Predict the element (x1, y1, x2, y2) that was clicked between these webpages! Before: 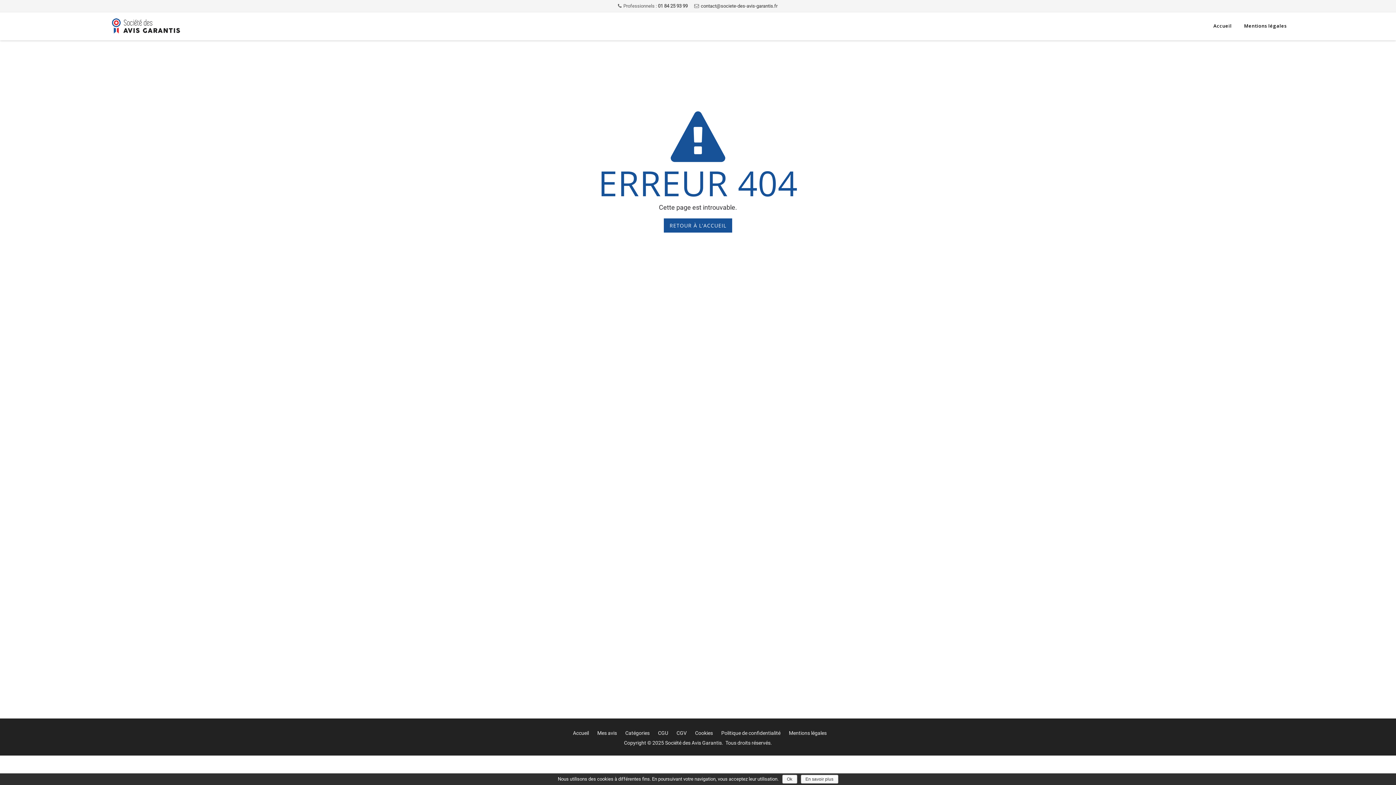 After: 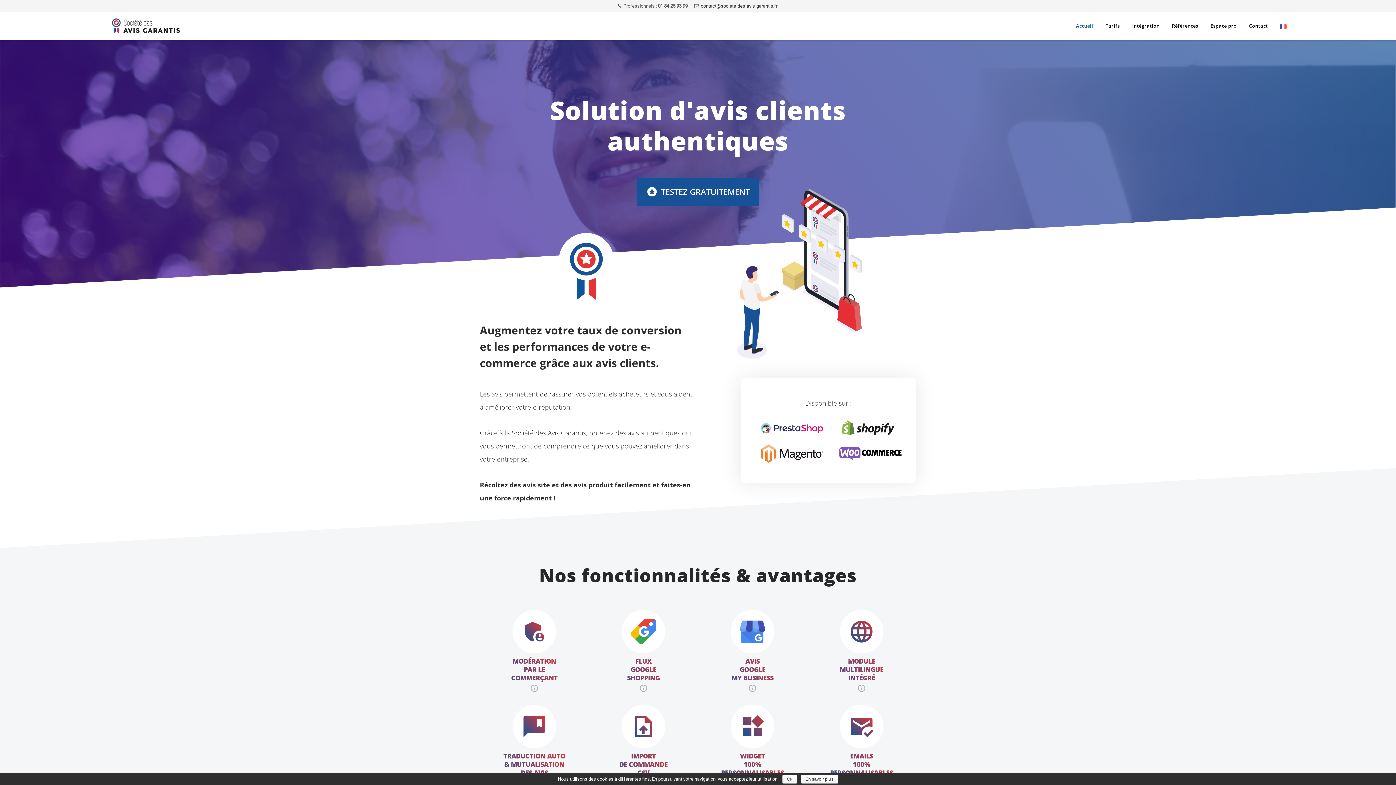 Action: bbox: (103, 12, 188, 41)